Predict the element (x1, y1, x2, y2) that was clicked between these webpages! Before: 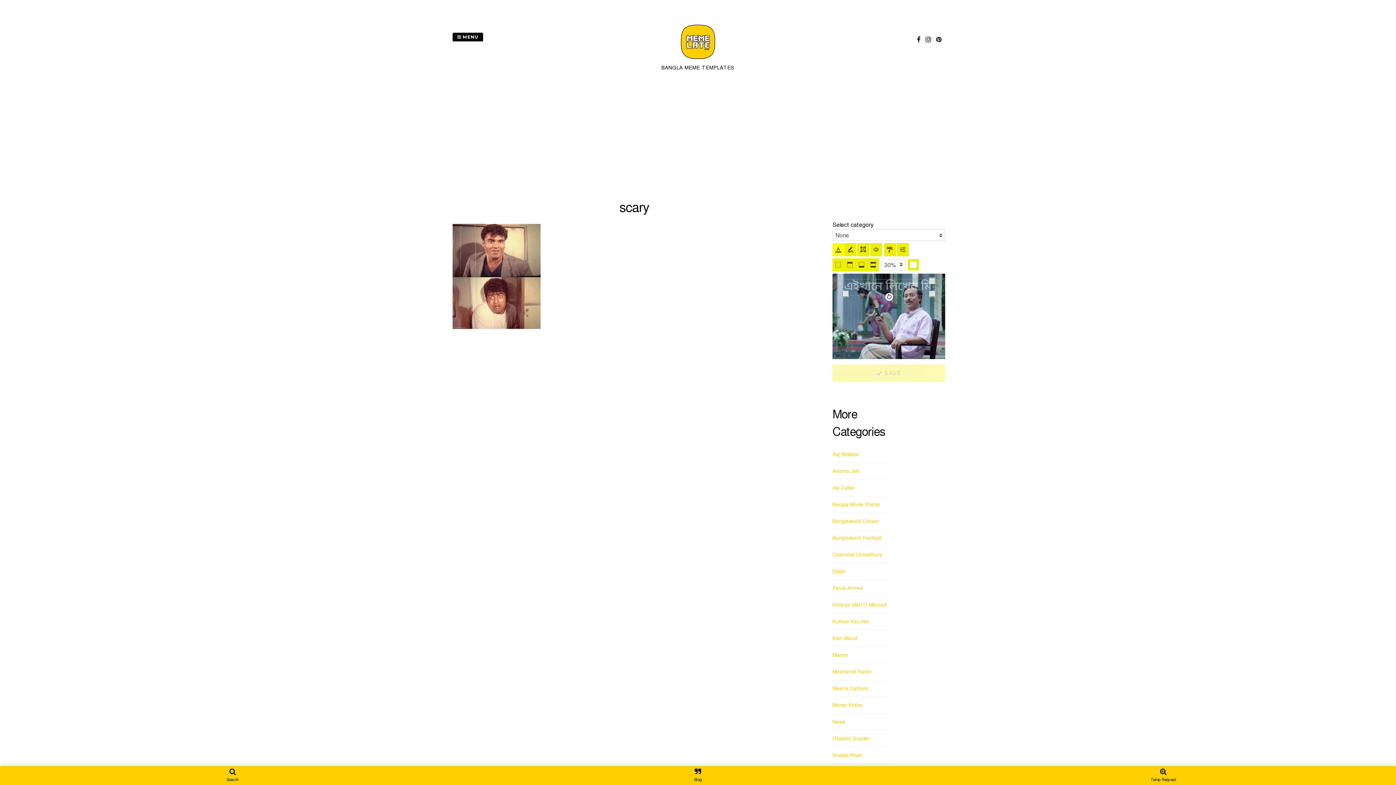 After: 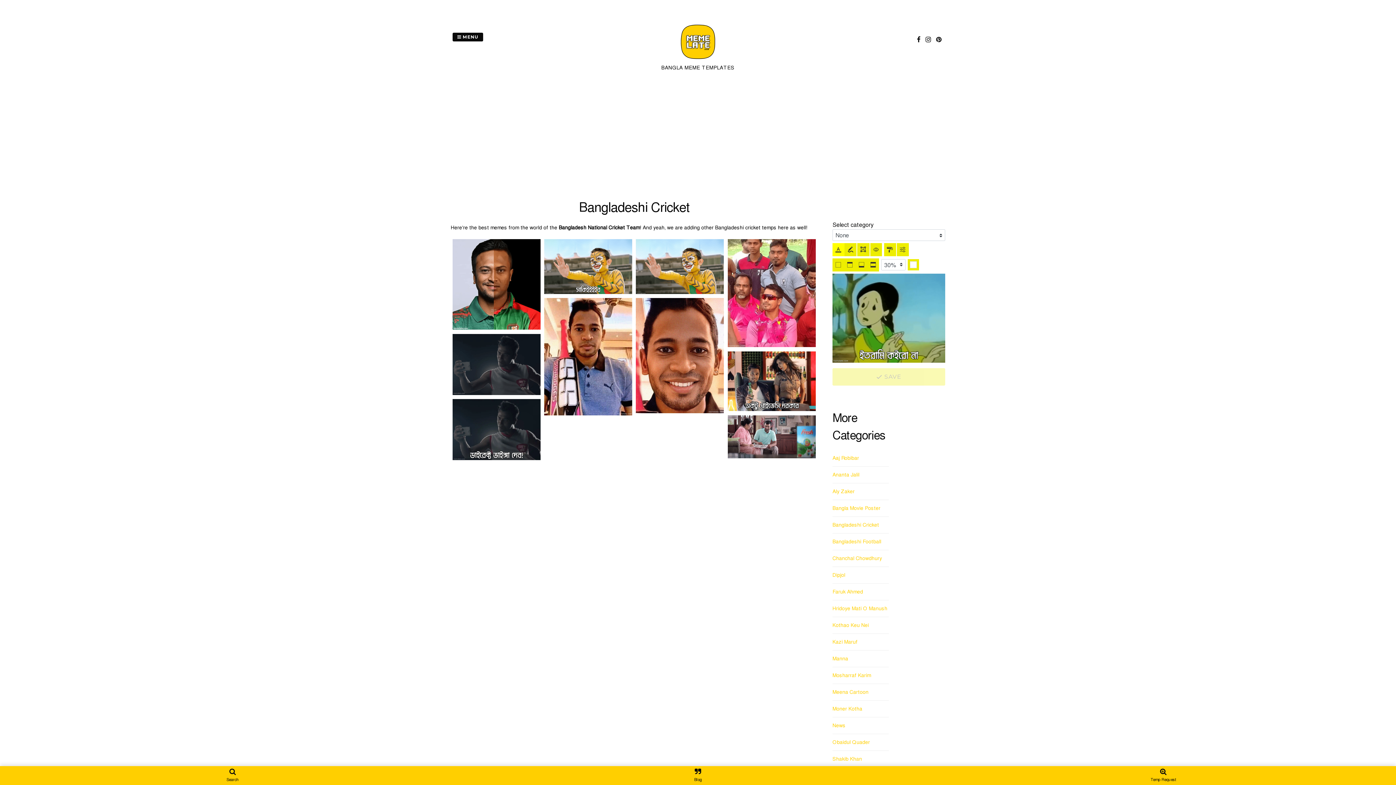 Action: label: Bangladeshi Cricket bbox: (832, 518, 879, 524)